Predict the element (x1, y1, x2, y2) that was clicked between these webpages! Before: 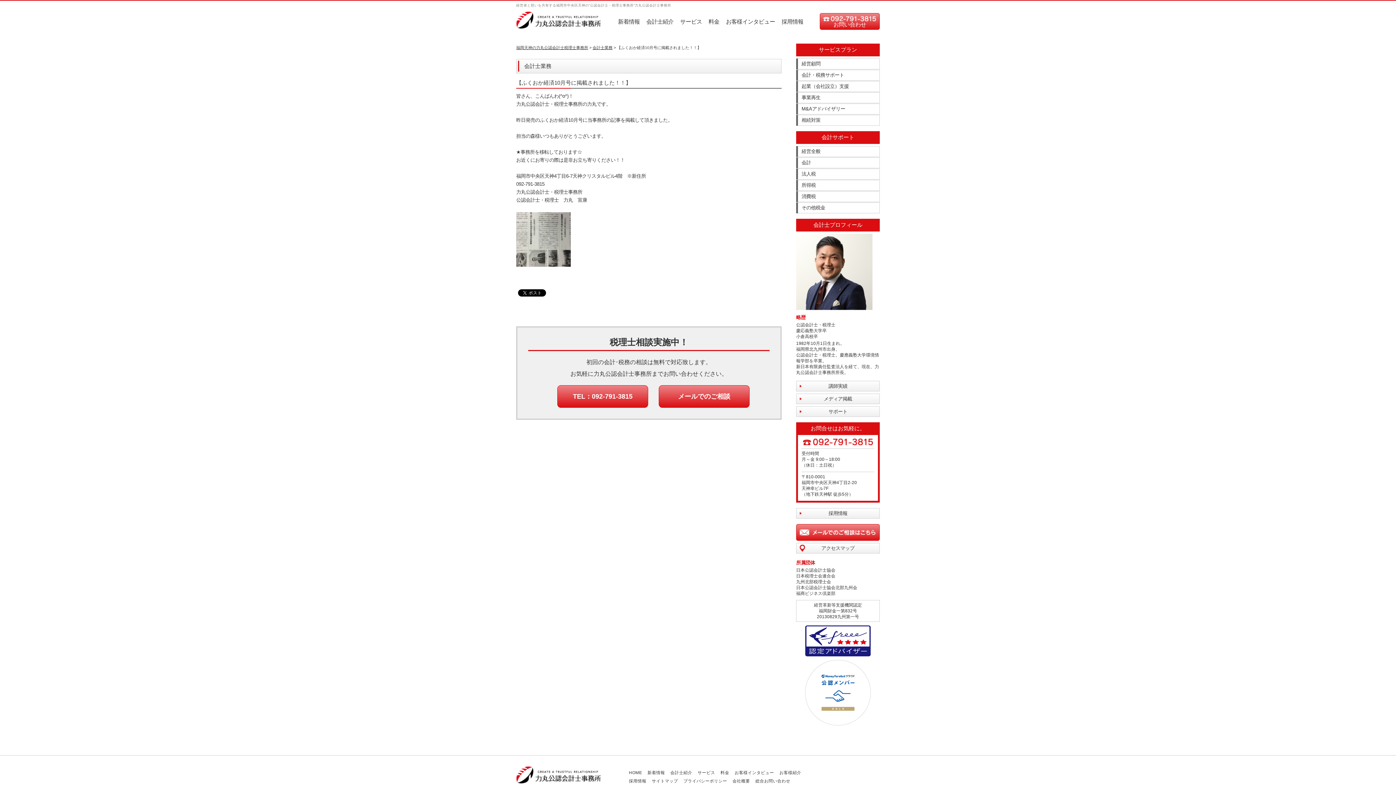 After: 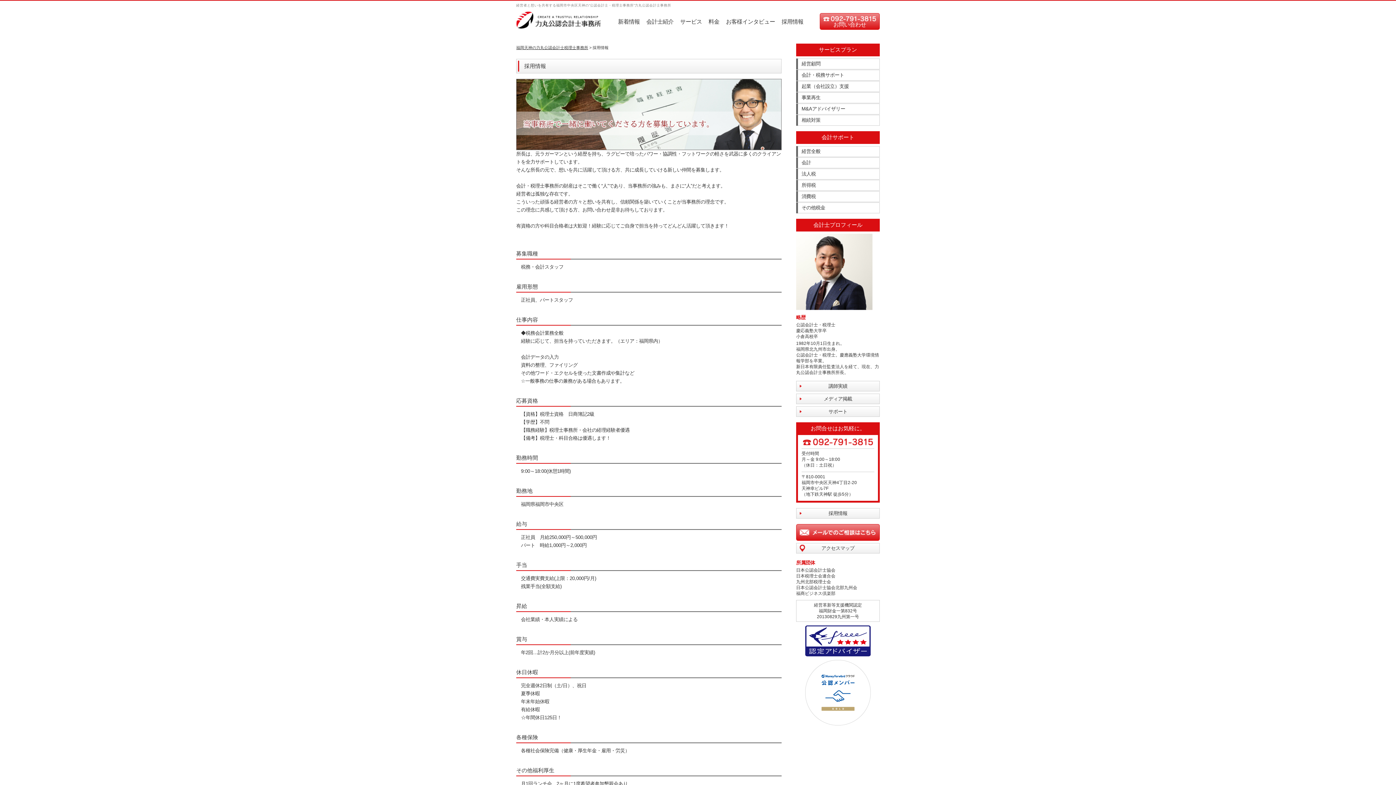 Action: label: 採用情報 bbox: (629, 779, 646, 783)